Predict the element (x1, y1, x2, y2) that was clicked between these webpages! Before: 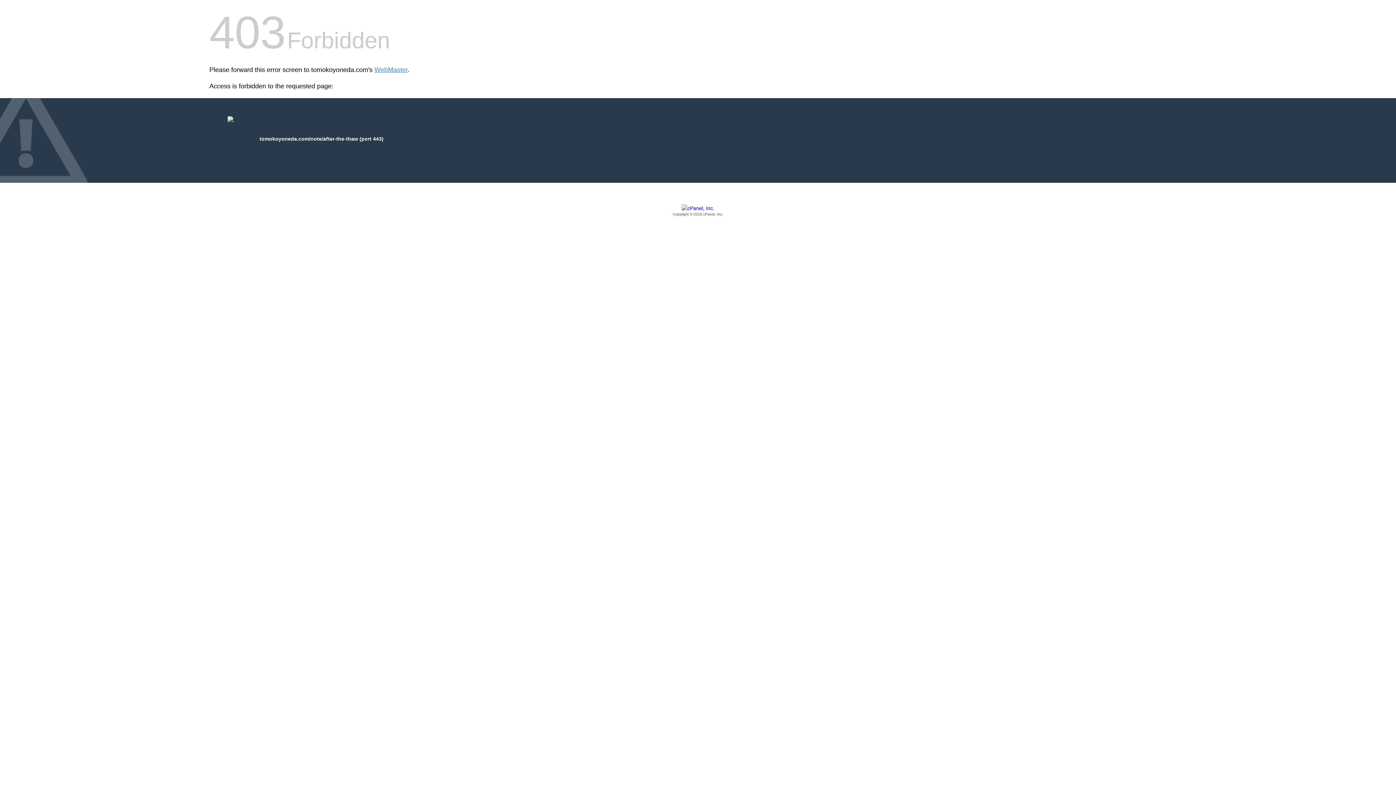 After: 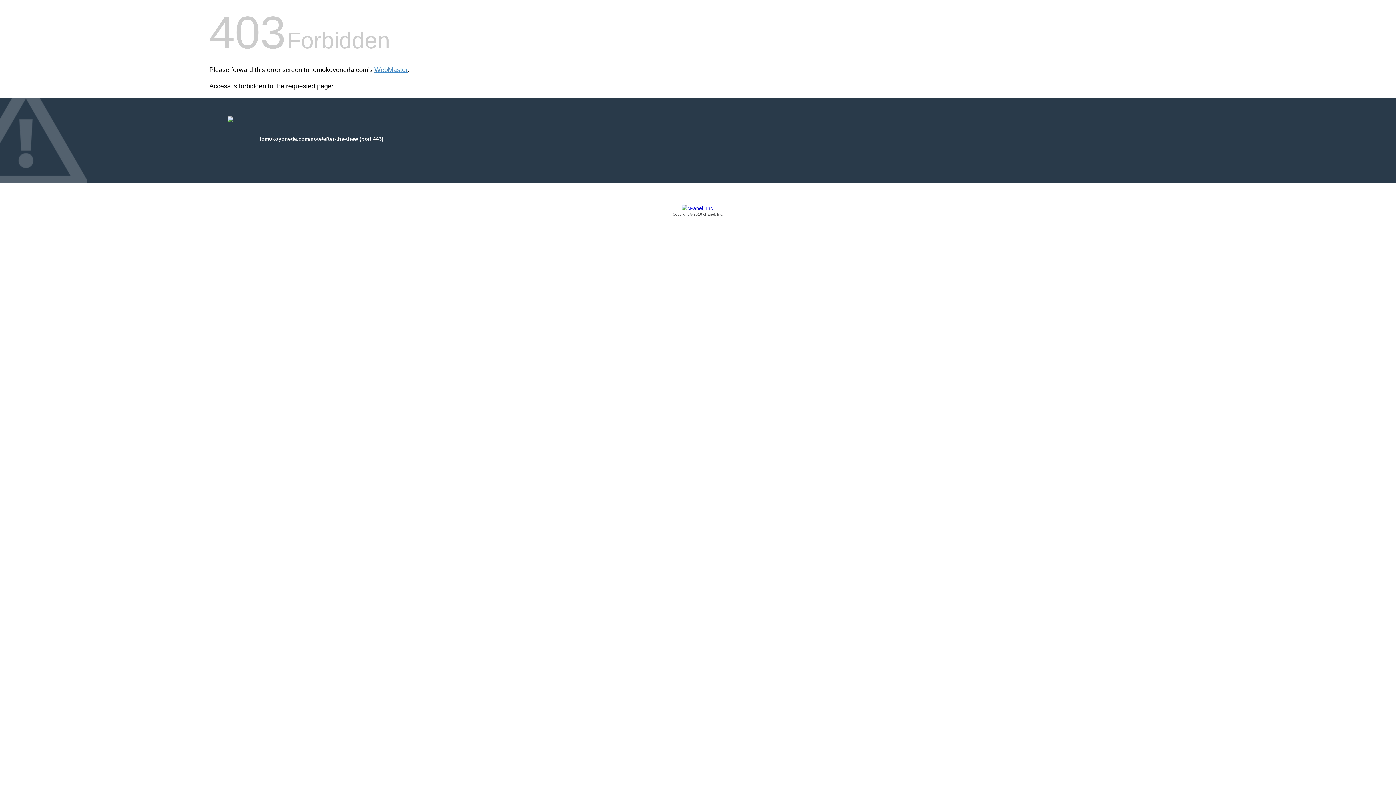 Action: label: Copyright © 2016 cPanel, Inc. bbox: (209, 205, 1186, 217)